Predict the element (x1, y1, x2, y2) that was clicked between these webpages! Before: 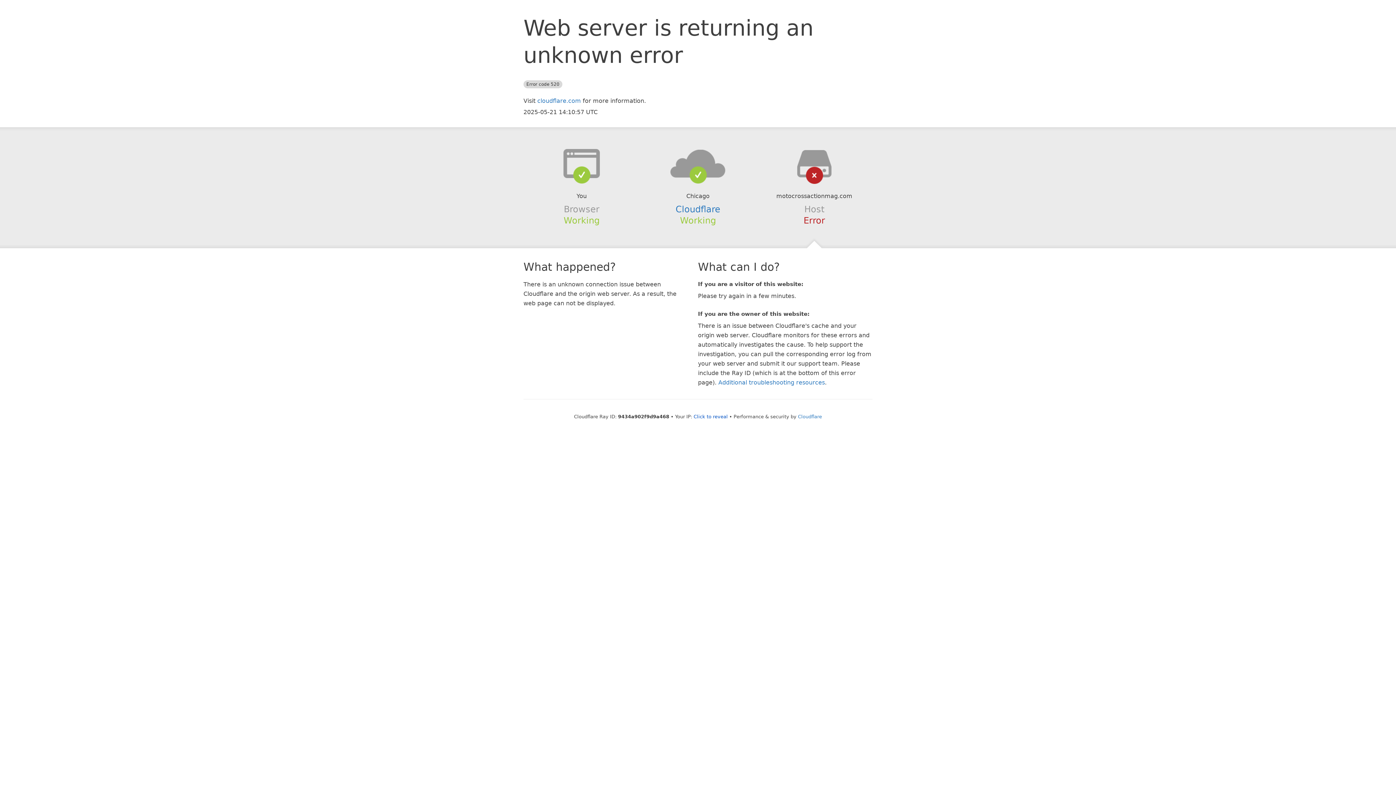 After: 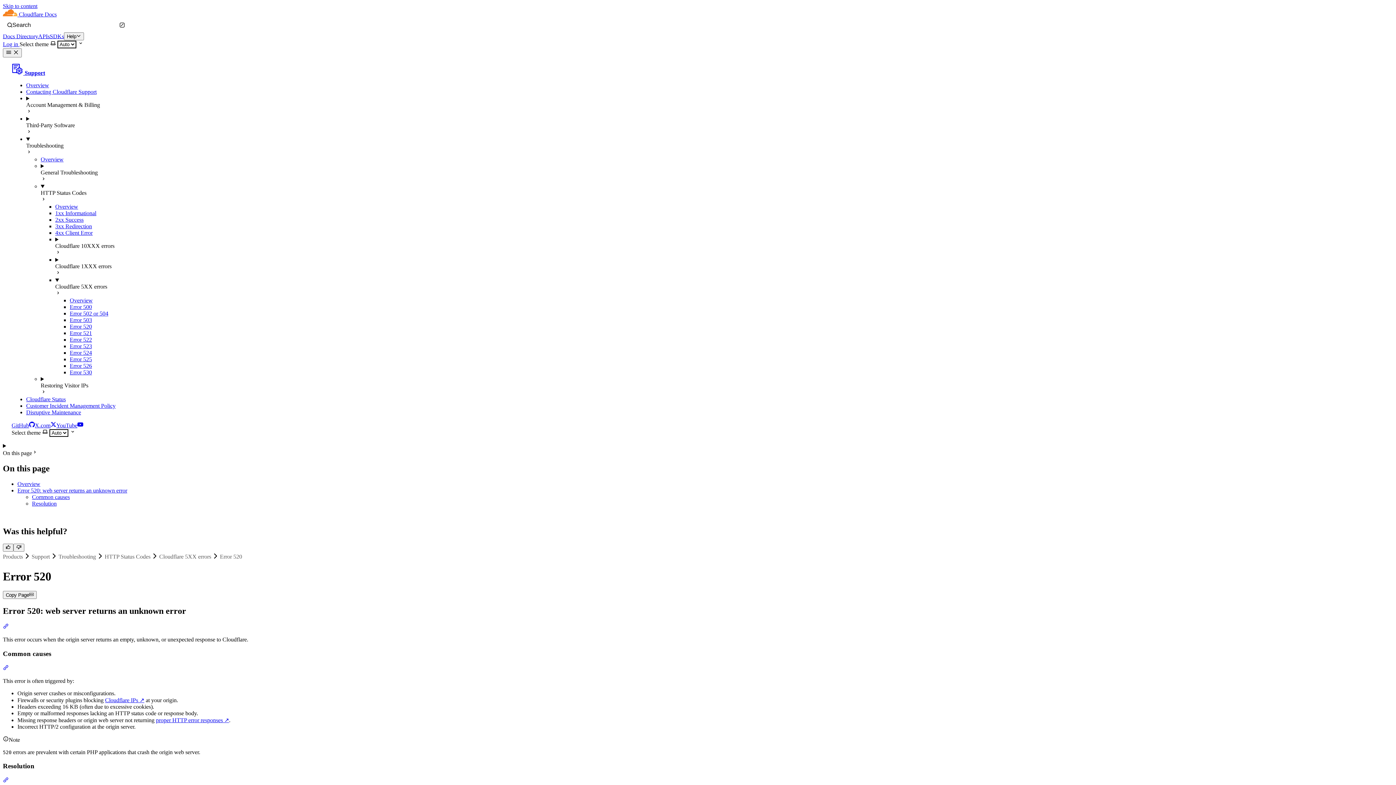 Action: label: Additional troubleshooting resources bbox: (718, 379, 825, 386)